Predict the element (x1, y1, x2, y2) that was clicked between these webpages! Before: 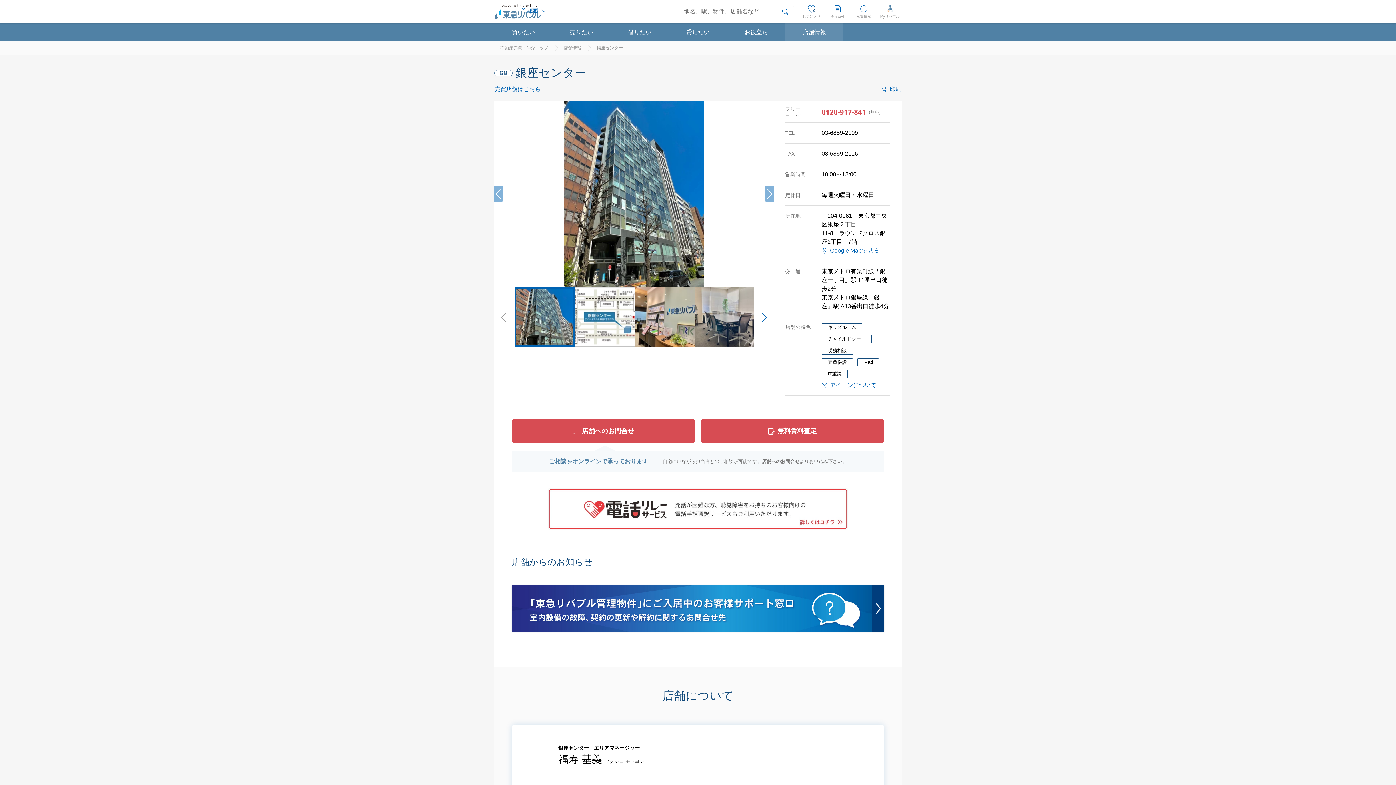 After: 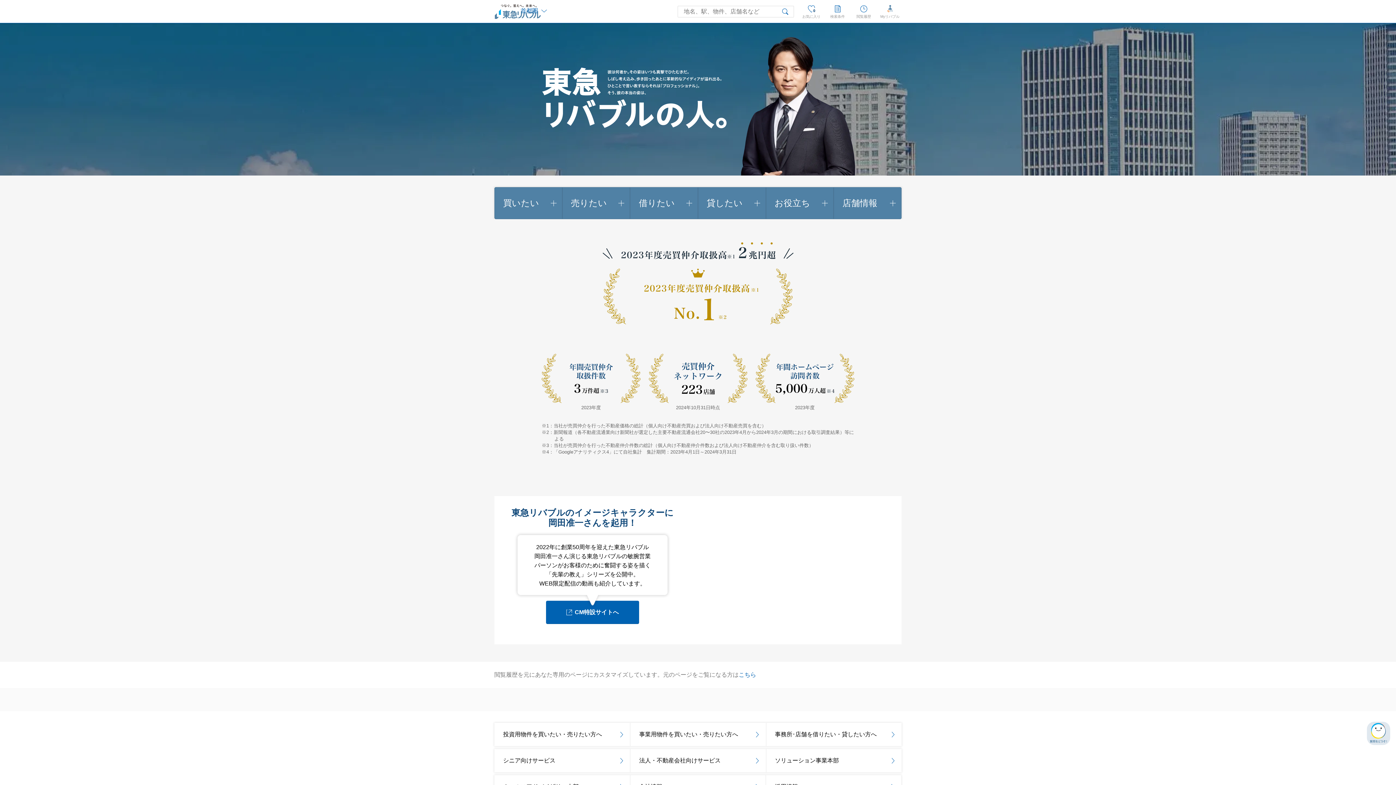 Action: bbox: (500, 45, 548, 50) label: 不動産売買・仲介トップ